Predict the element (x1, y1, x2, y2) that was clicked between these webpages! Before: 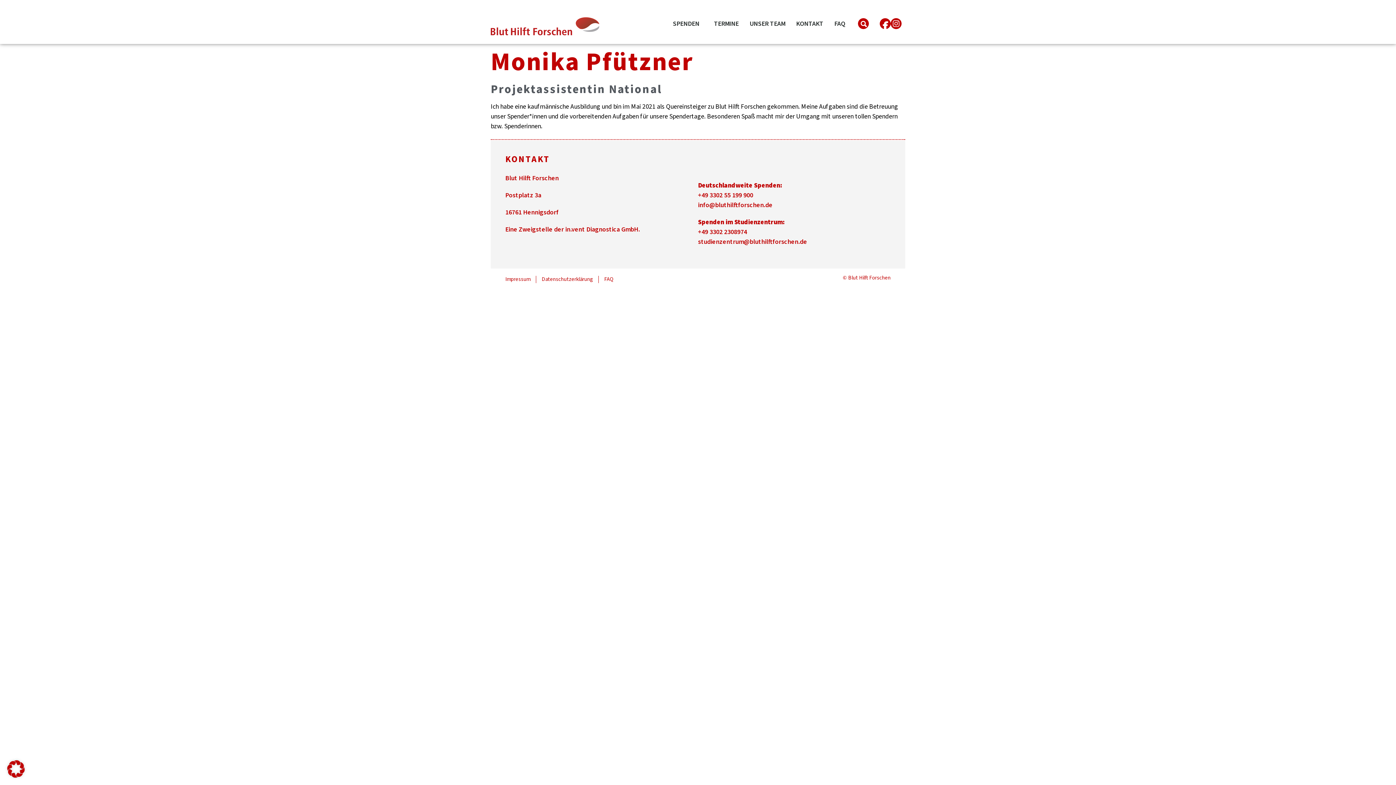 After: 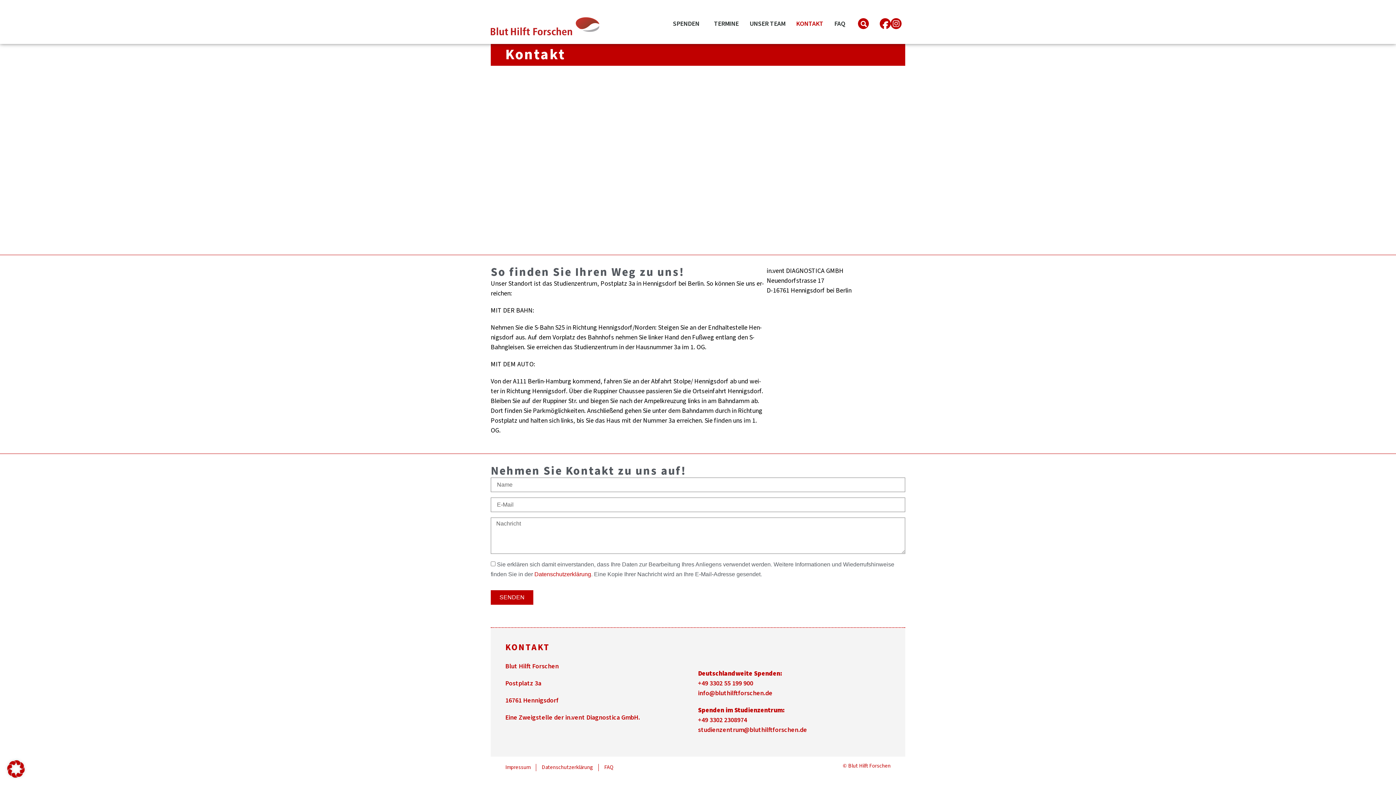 Action: label: KONTAKT bbox: (790, 11, 829, 36)